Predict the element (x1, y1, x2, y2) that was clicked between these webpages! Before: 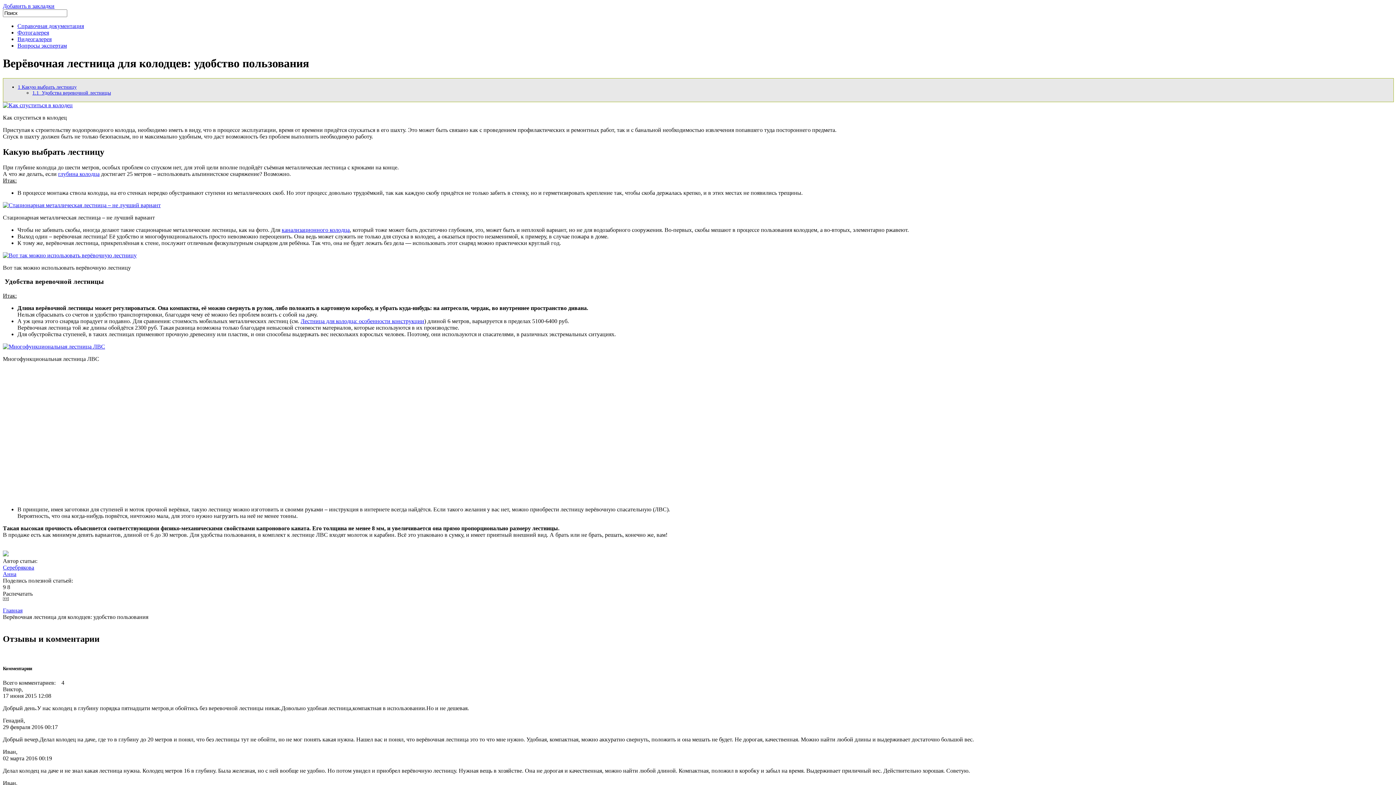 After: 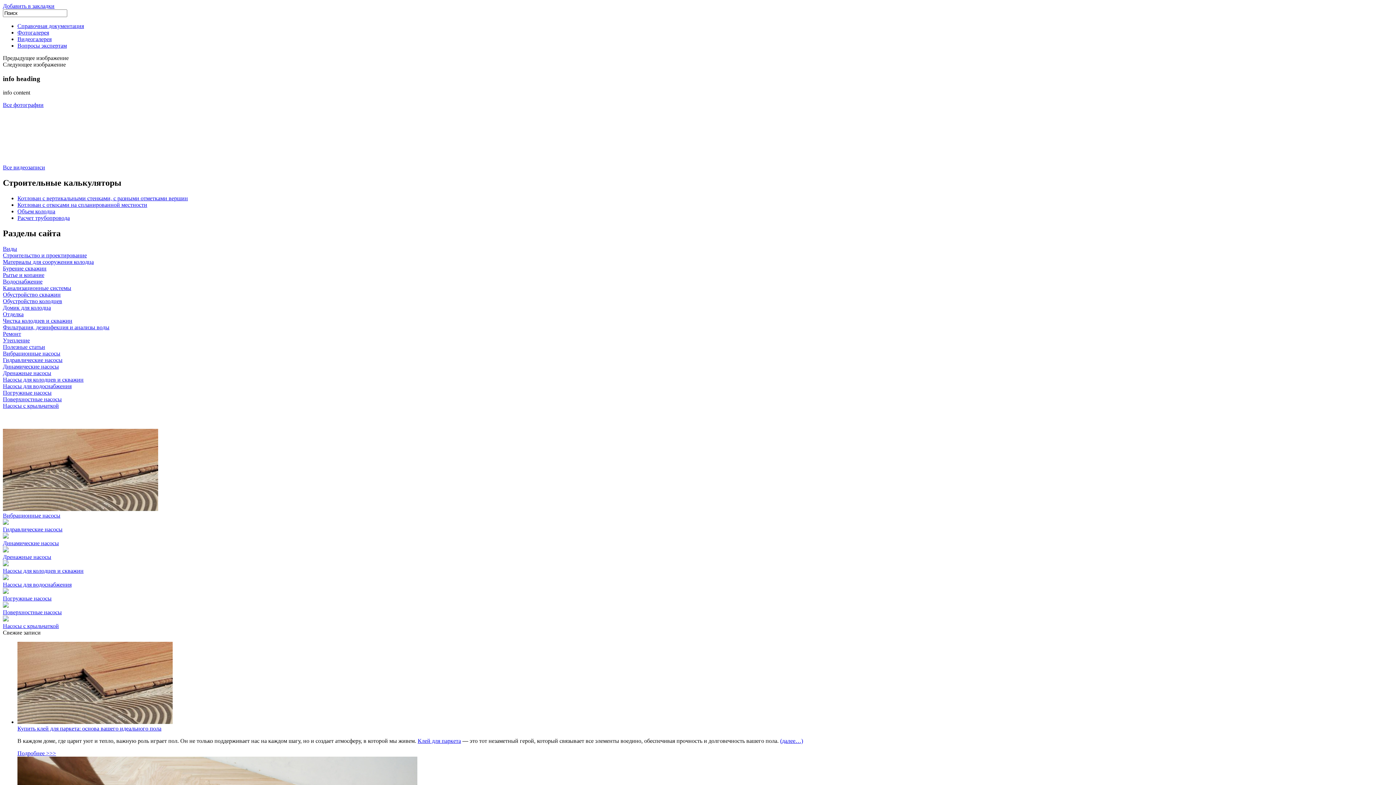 Action: label: Главная bbox: (2, 607, 22, 613)